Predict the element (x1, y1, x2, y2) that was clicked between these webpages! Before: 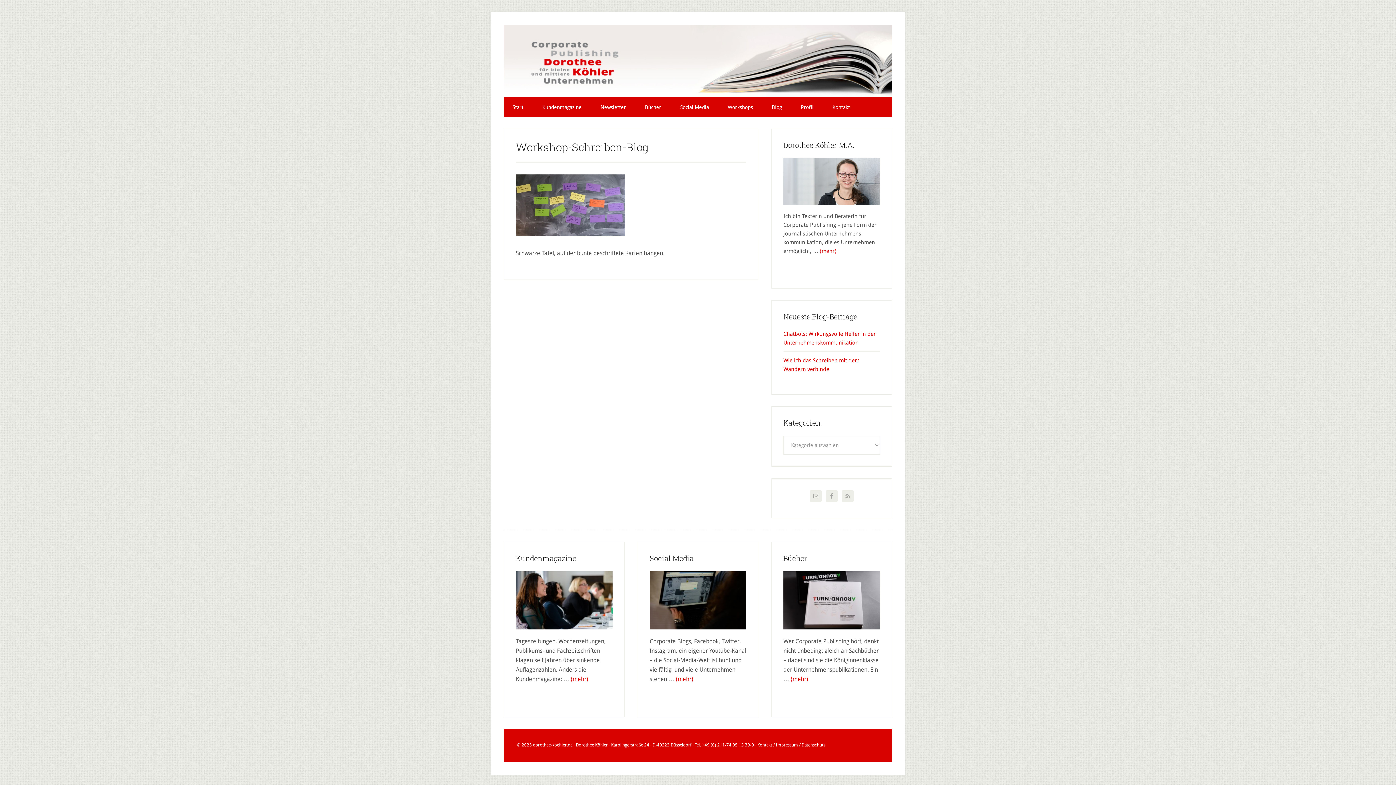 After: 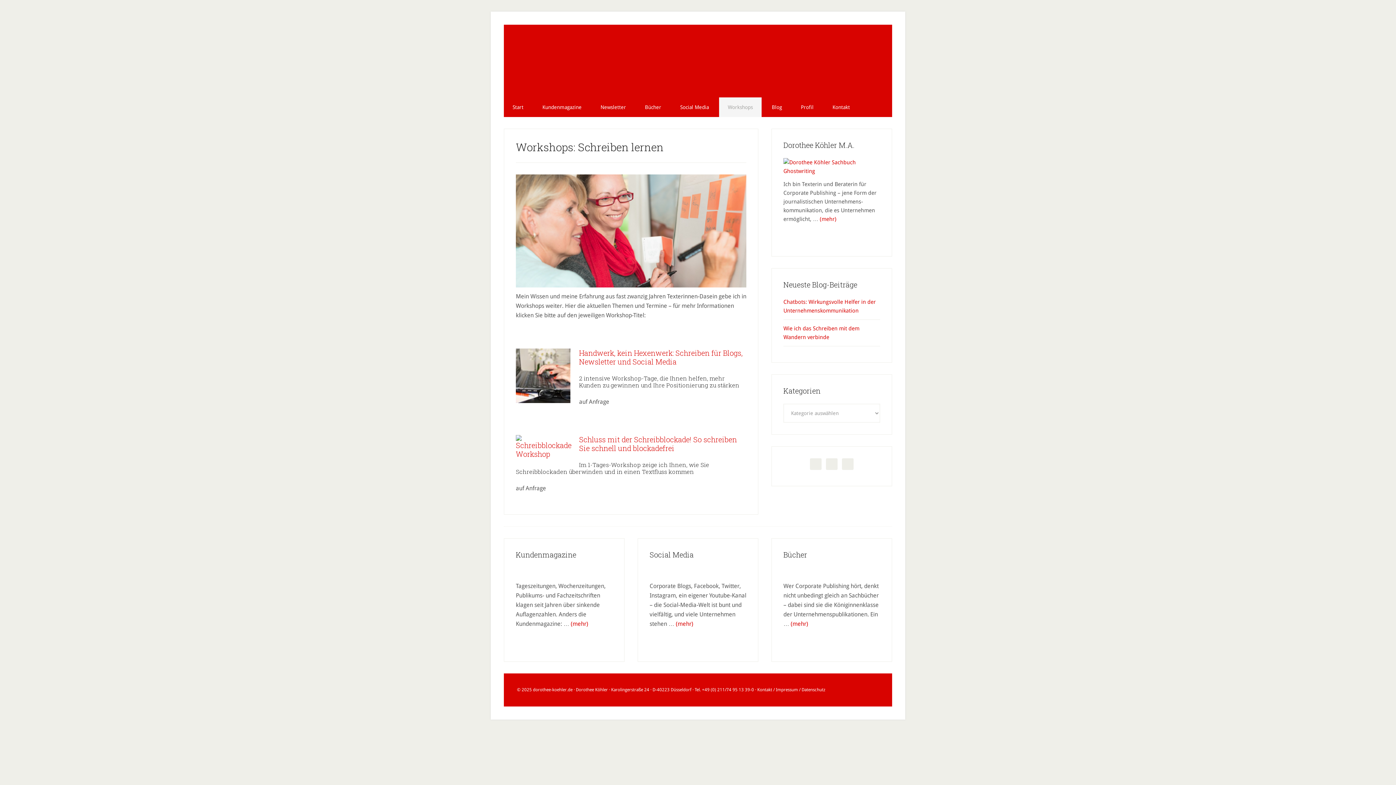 Action: bbox: (719, 97, 761, 117) label: Workshops